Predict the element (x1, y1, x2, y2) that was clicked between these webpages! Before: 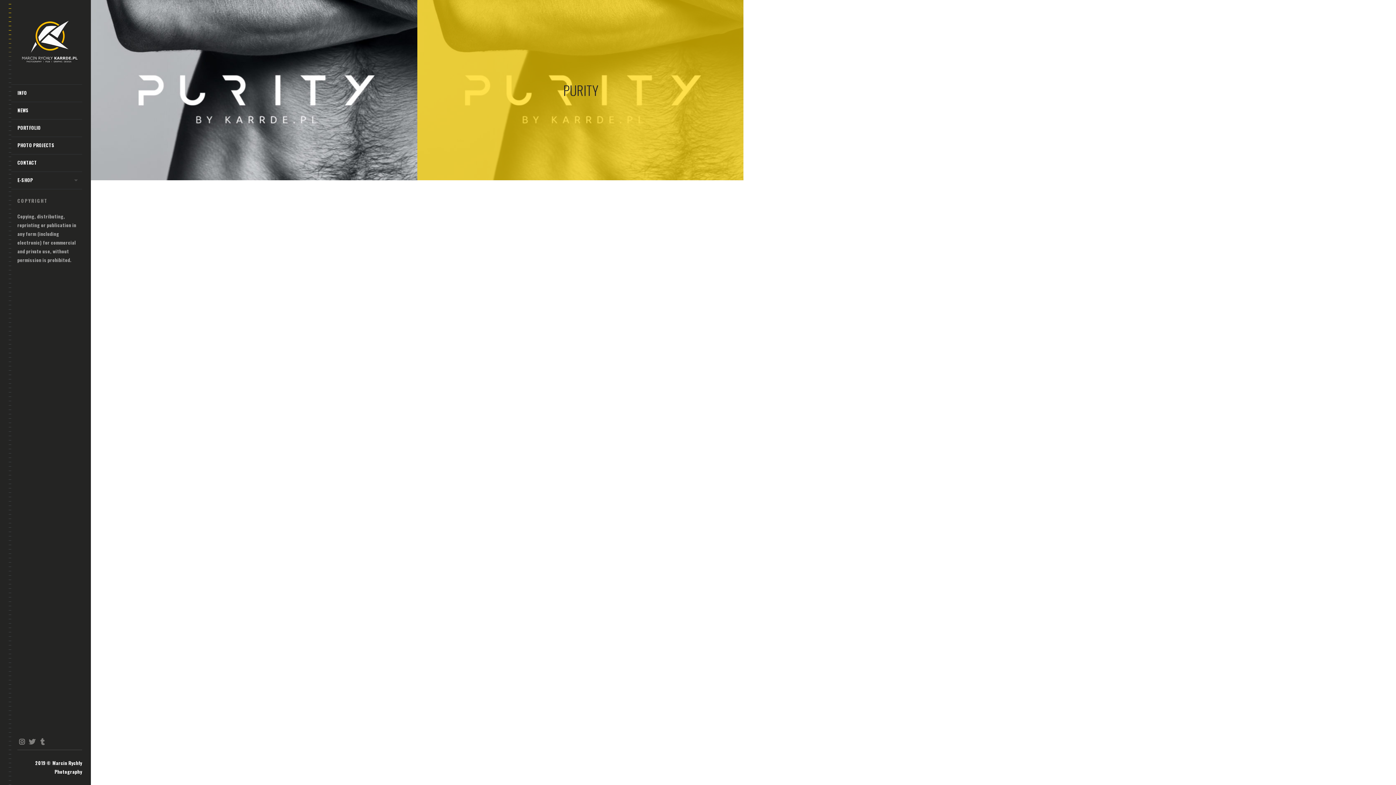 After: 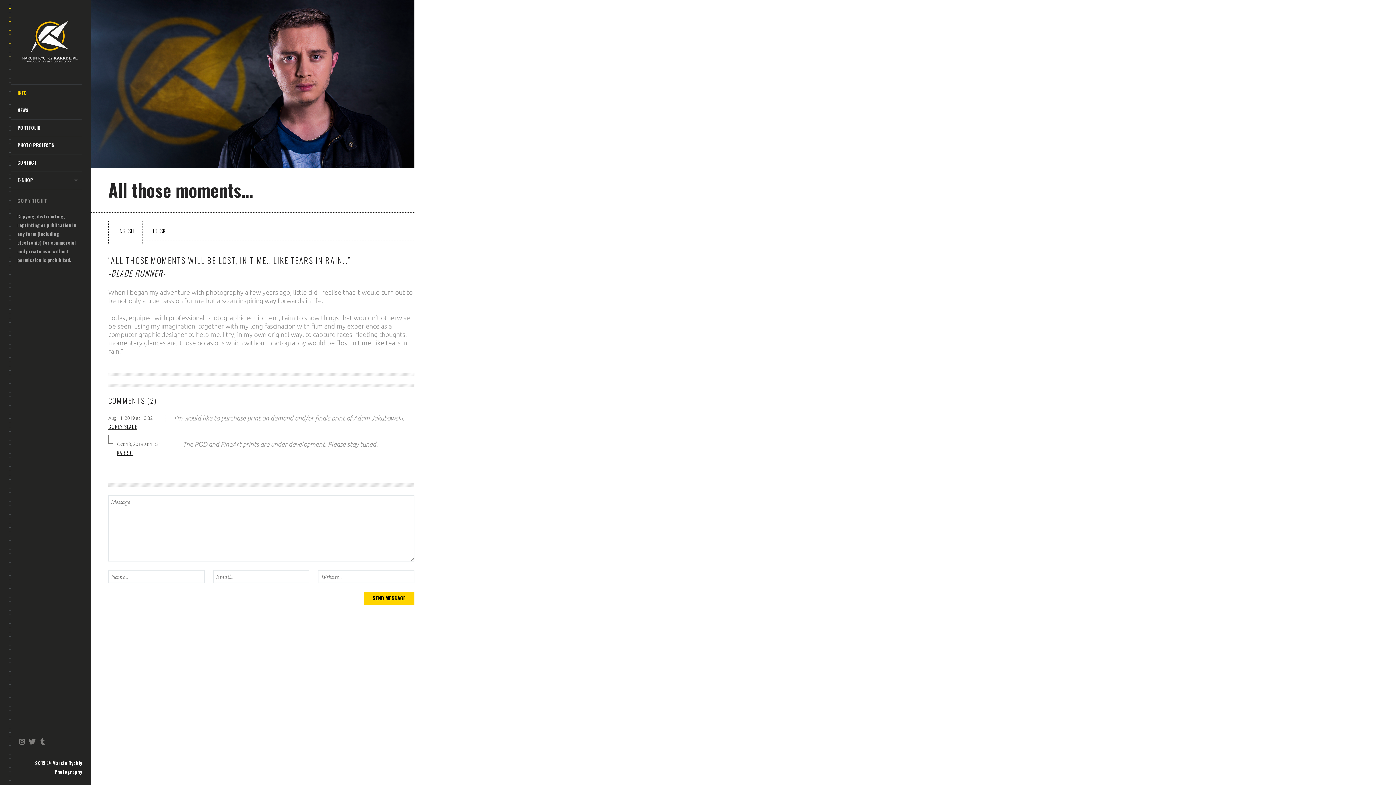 Action: label: INFO bbox: (8, 84, 82, 101)